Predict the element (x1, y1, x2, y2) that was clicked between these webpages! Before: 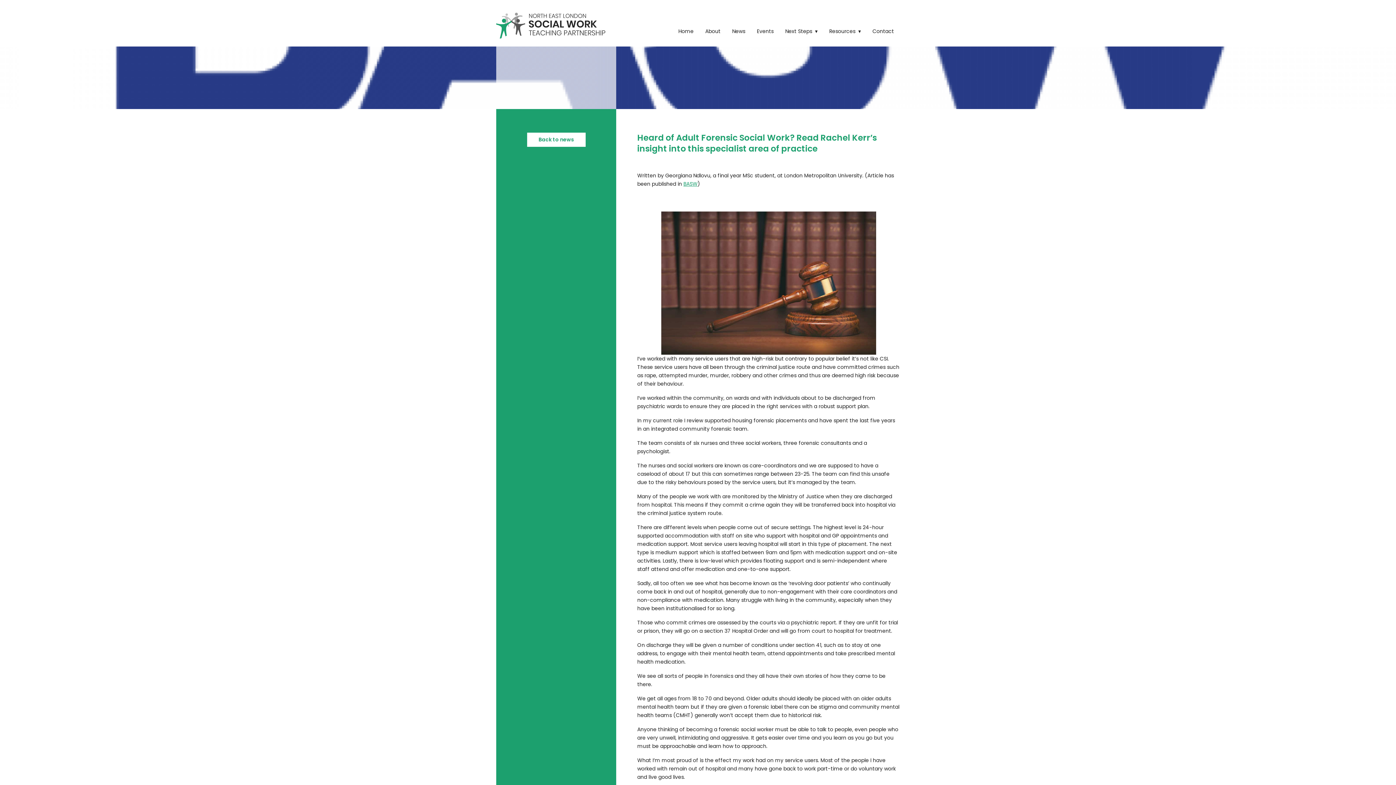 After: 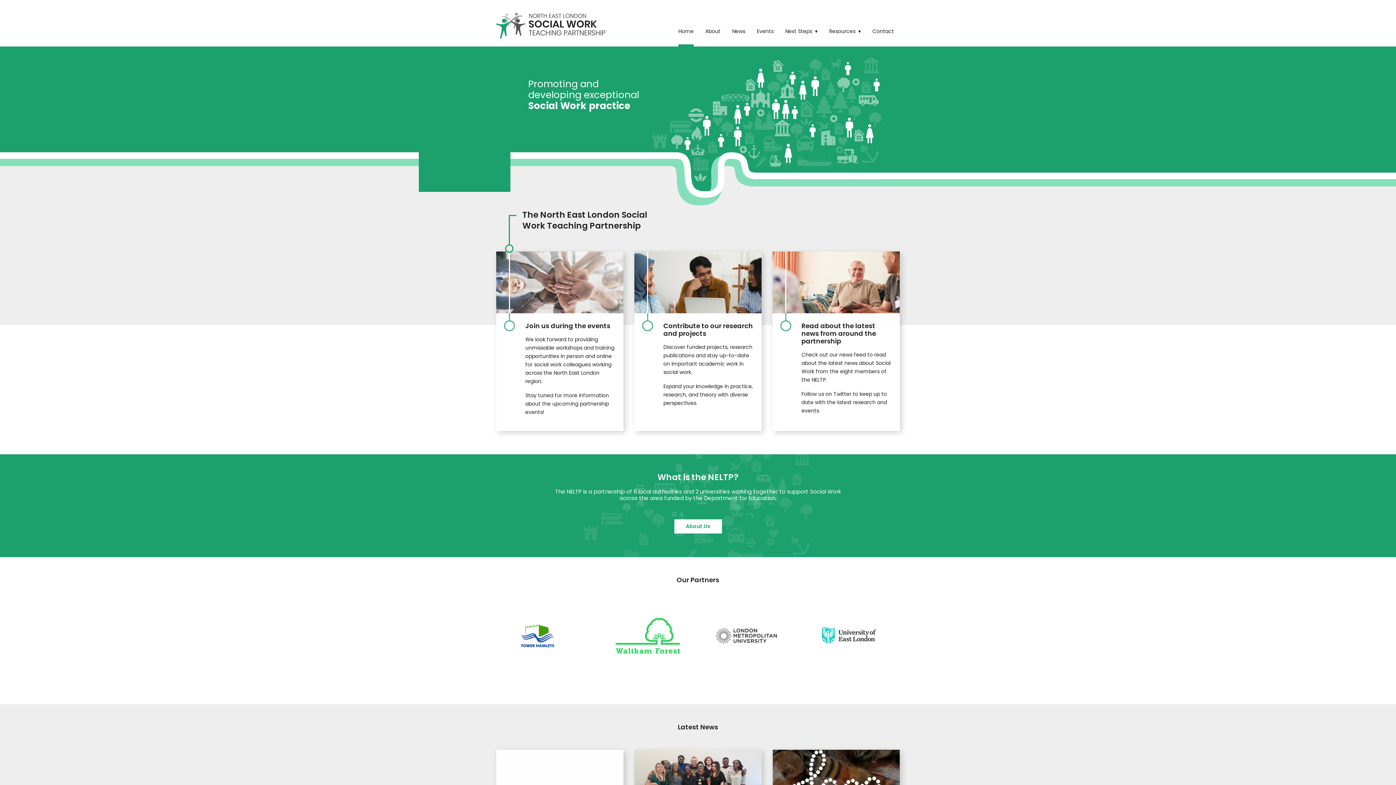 Action: label: Home bbox: (678, 25, 693, 46)